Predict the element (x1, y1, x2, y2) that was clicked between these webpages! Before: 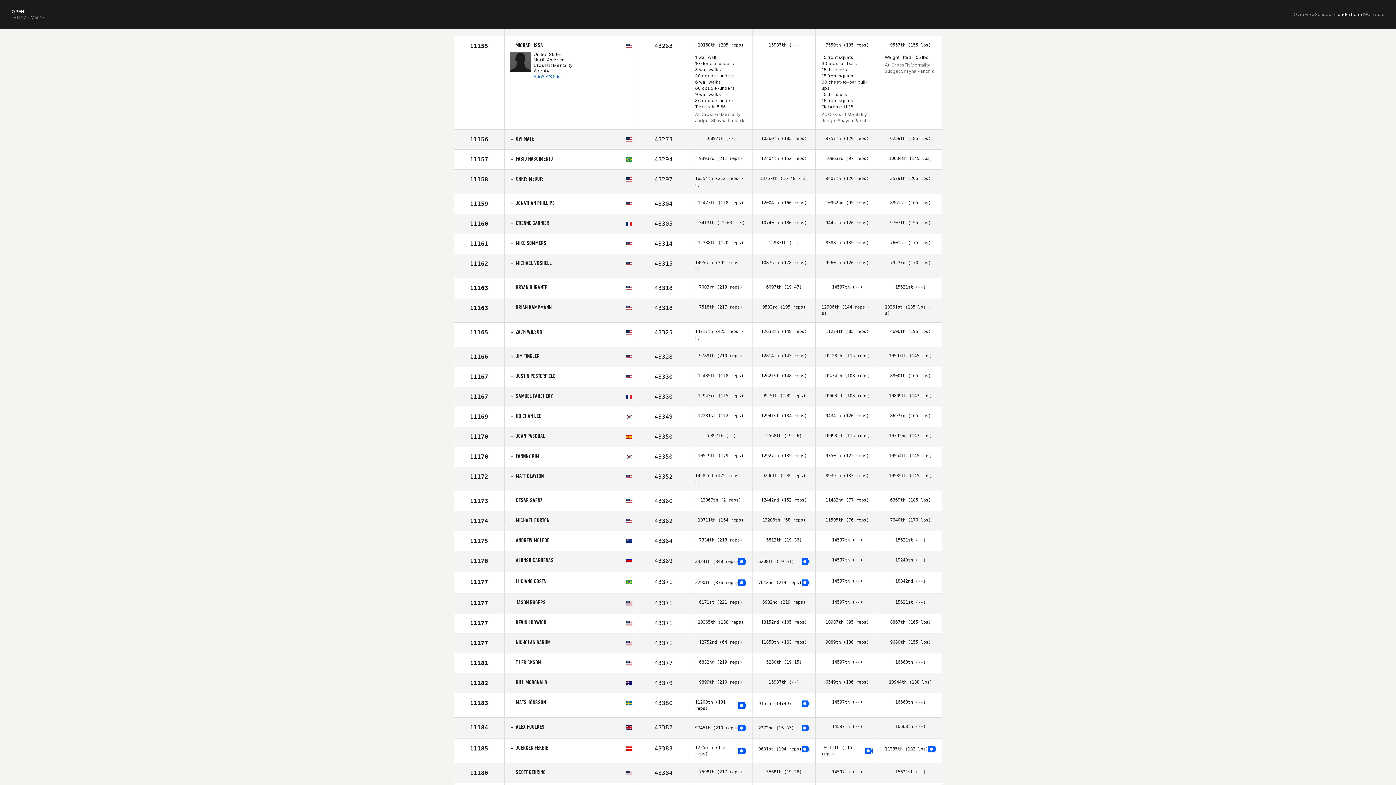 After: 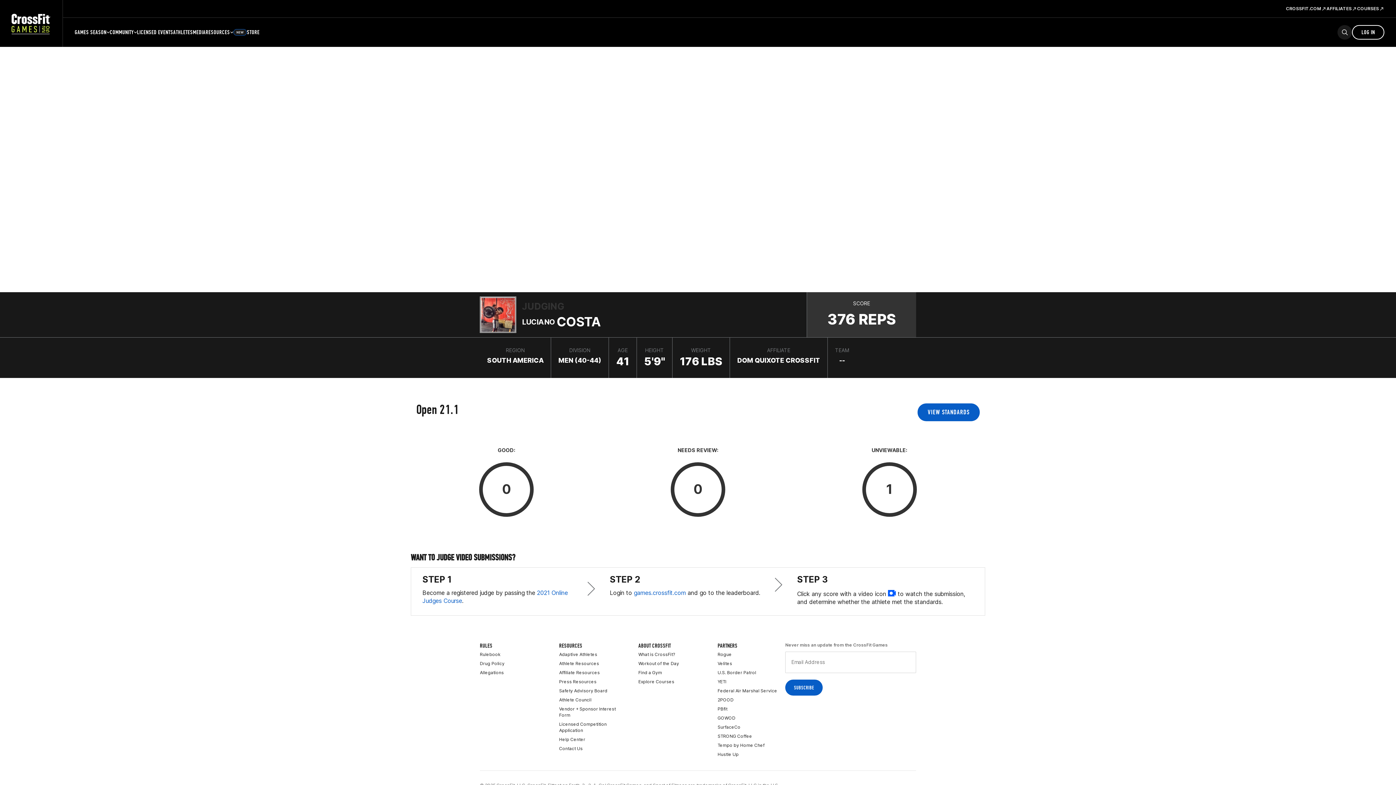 Action: bbox: (738, 581, 746, 590)